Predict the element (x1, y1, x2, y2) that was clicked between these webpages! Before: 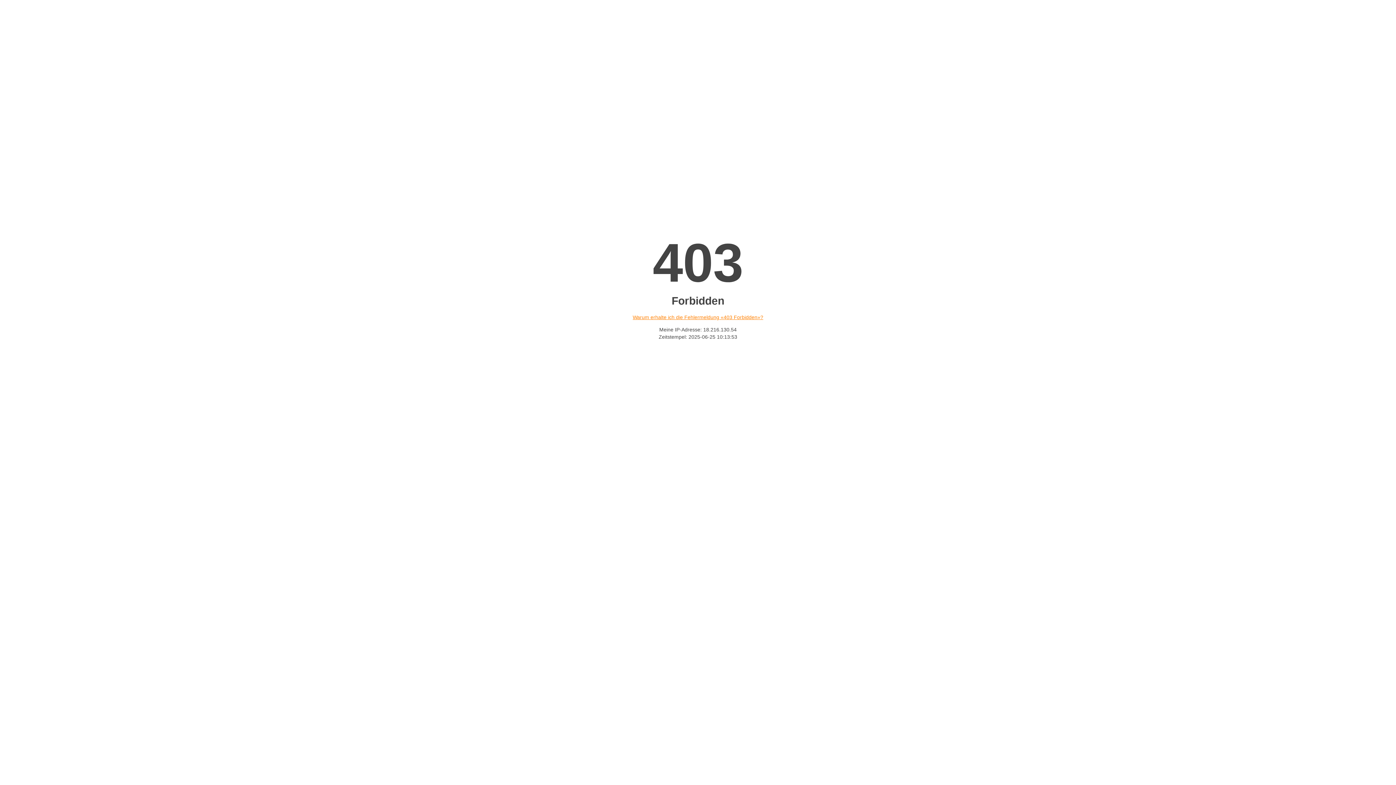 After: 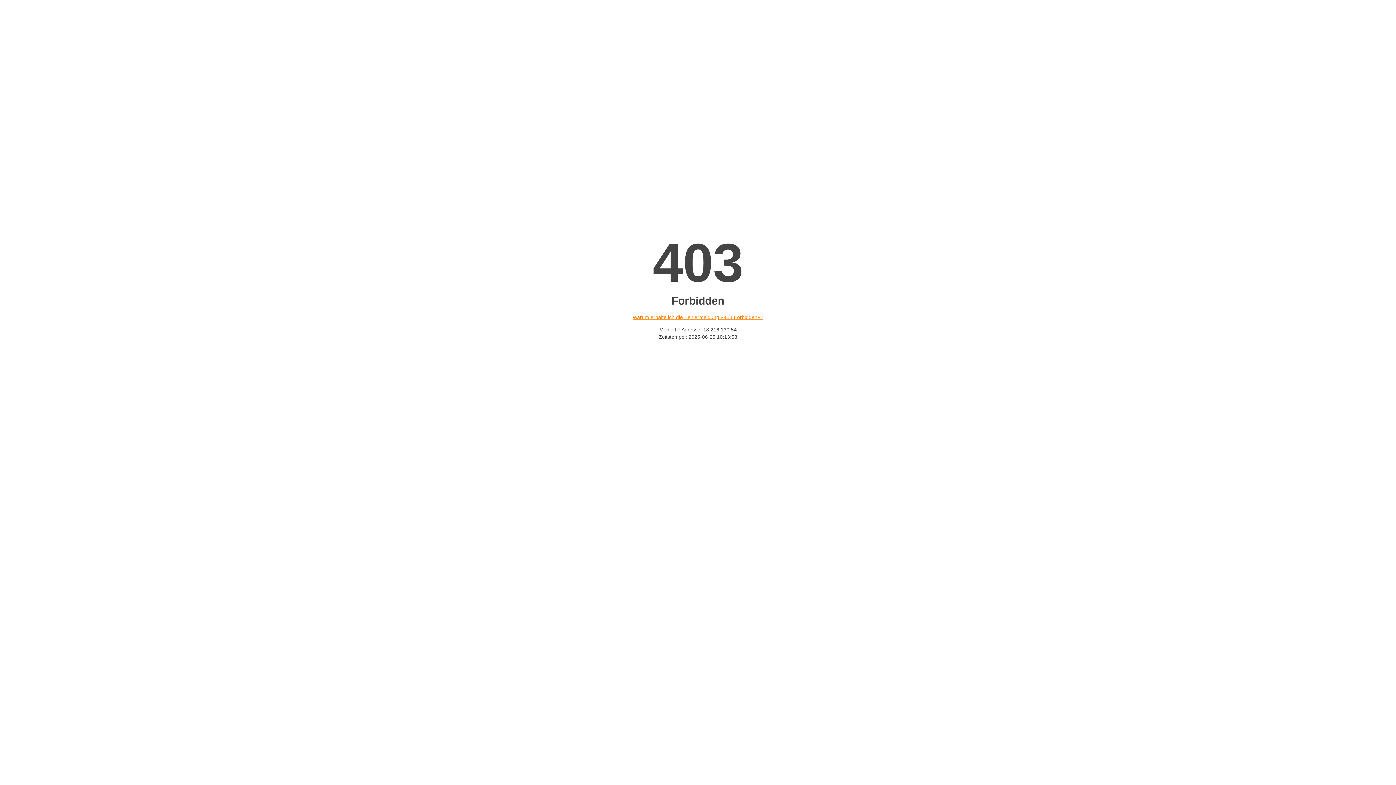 Action: label: Warum erhalte ich die Fehlermeldung «403 Forbidden»? bbox: (632, 314, 763, 320)